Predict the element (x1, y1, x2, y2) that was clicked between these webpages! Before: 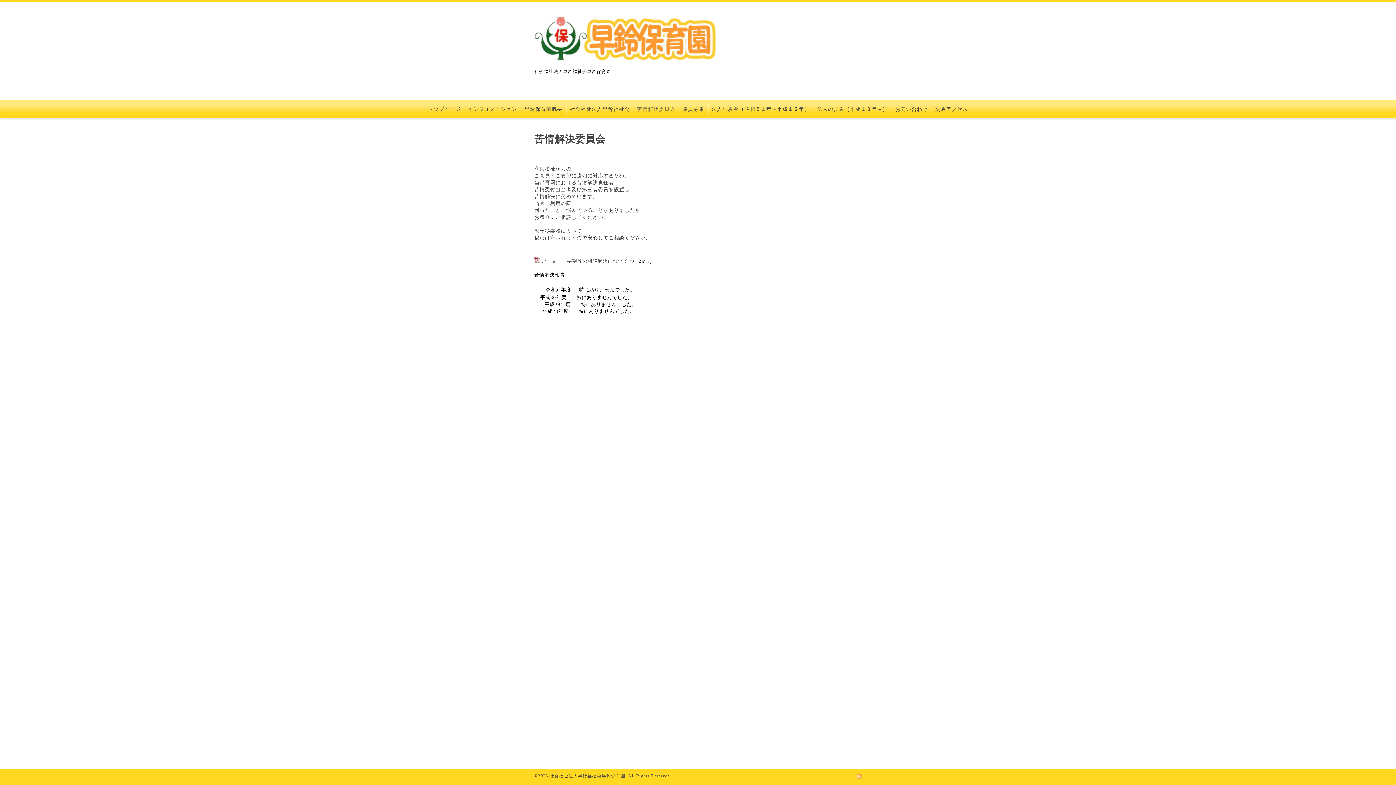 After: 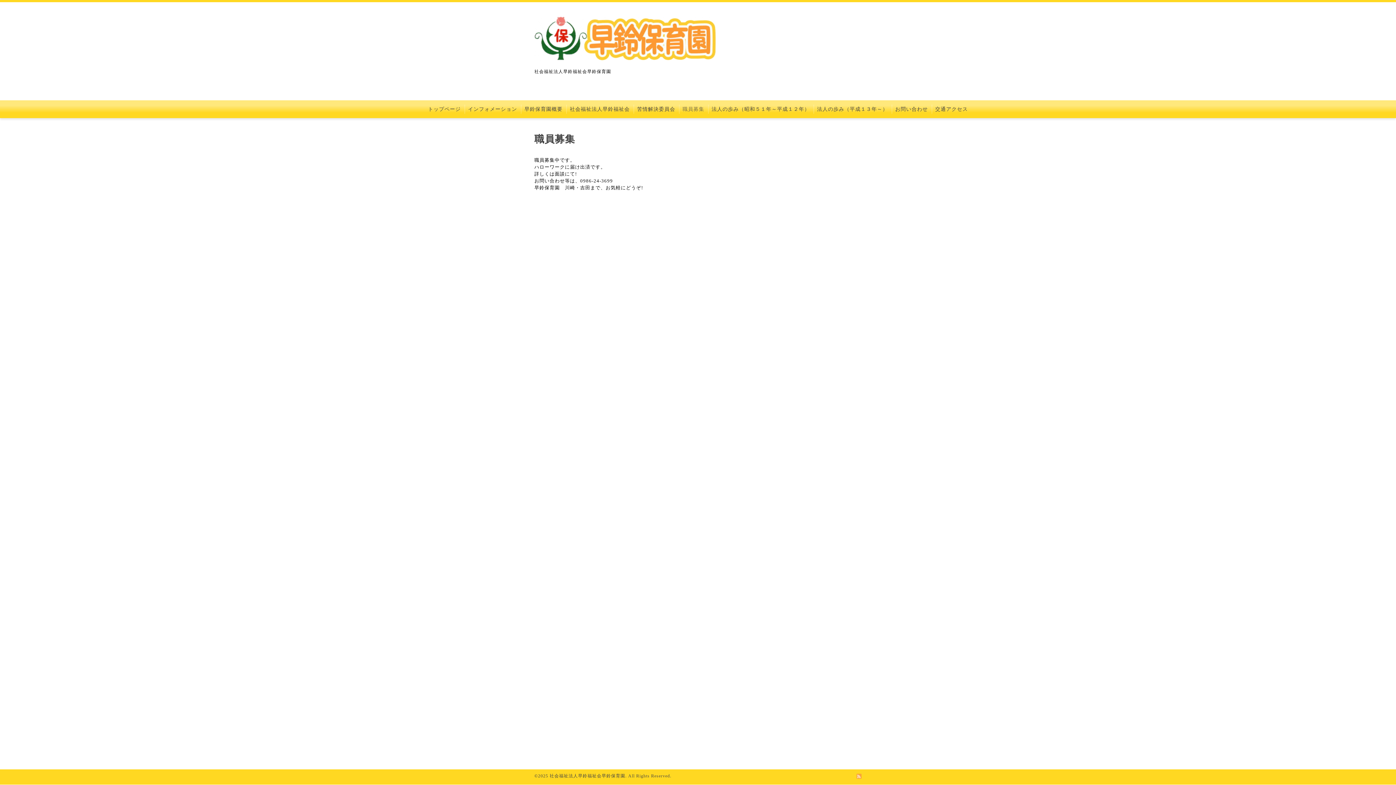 Action: label: 職員募集 bbox: (679, 104, 708, 113)